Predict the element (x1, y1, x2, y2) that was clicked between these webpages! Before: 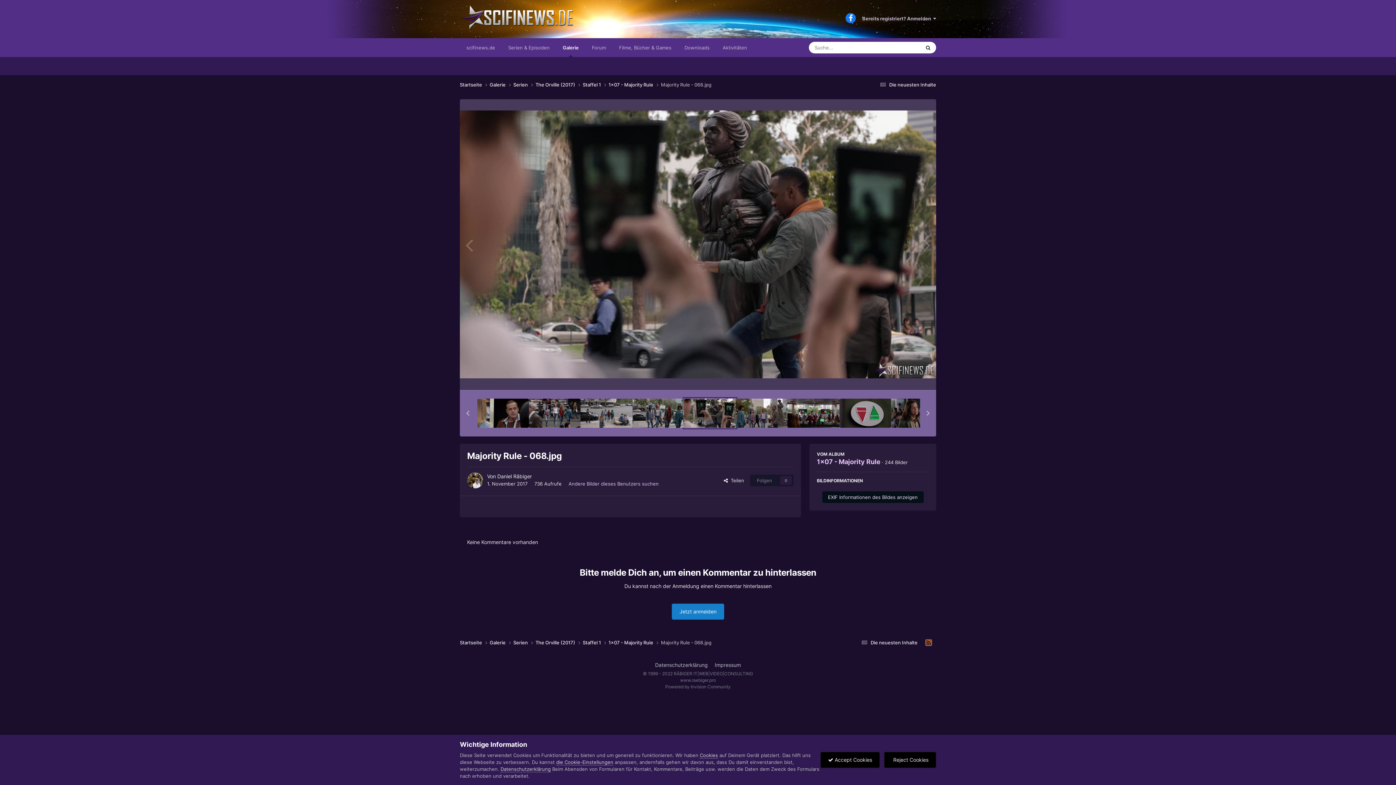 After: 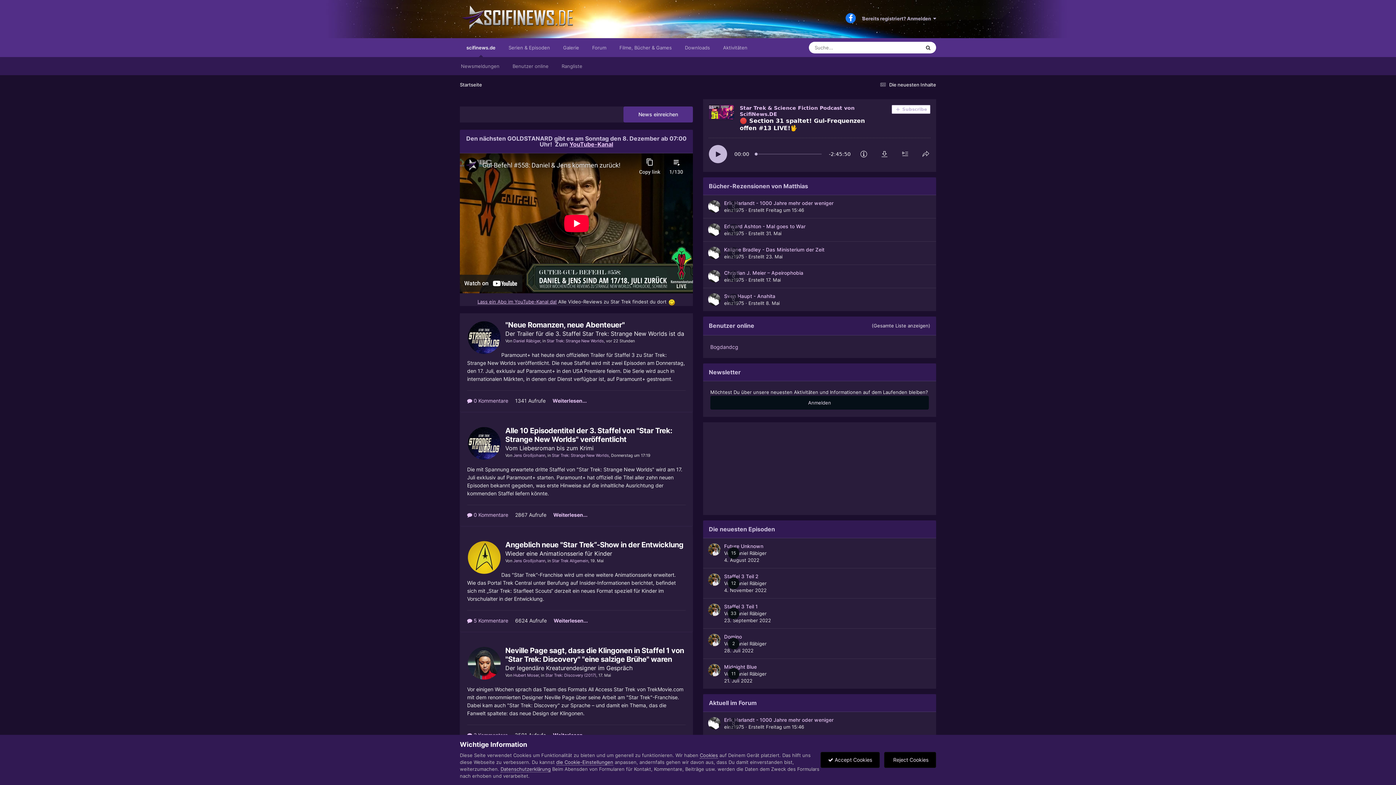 Action: bbox: (460, 3, 575, 32)